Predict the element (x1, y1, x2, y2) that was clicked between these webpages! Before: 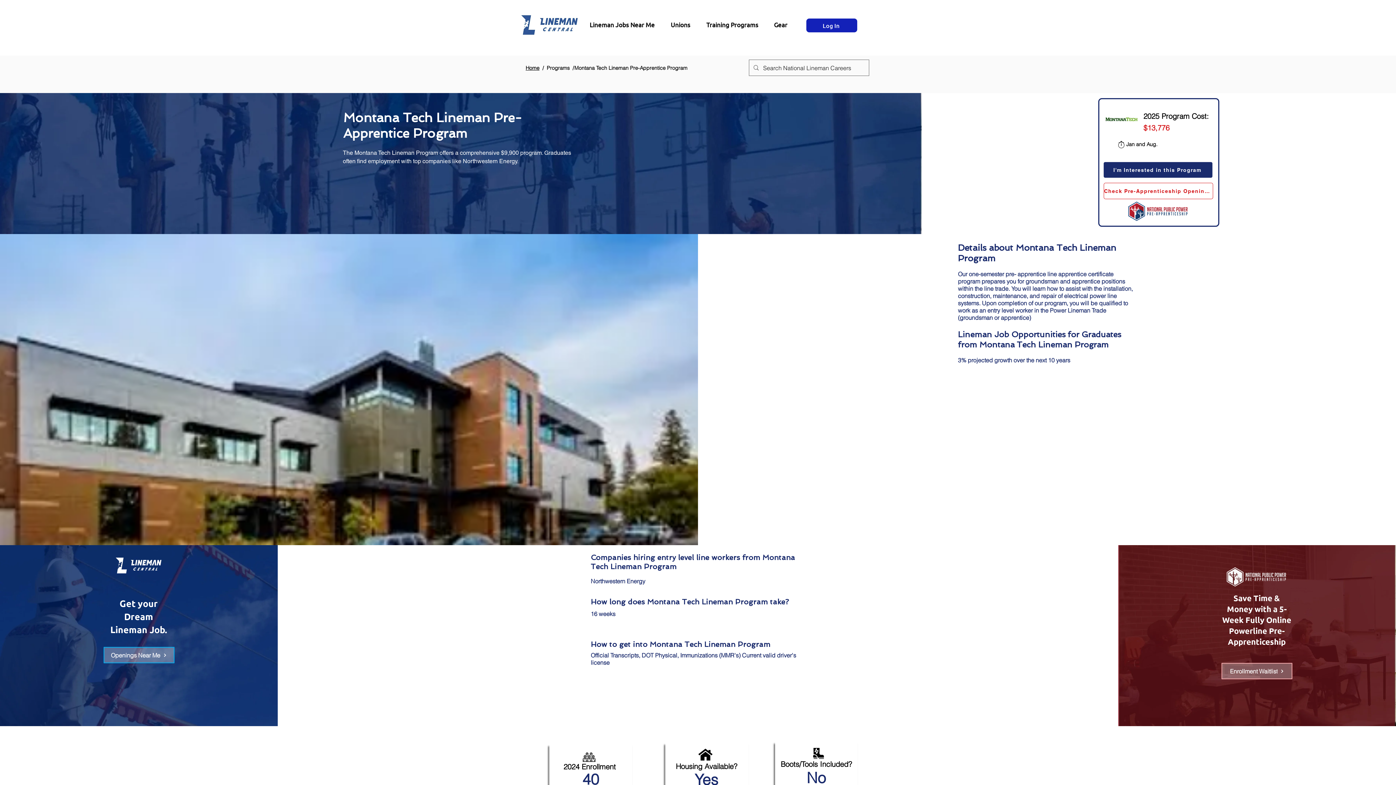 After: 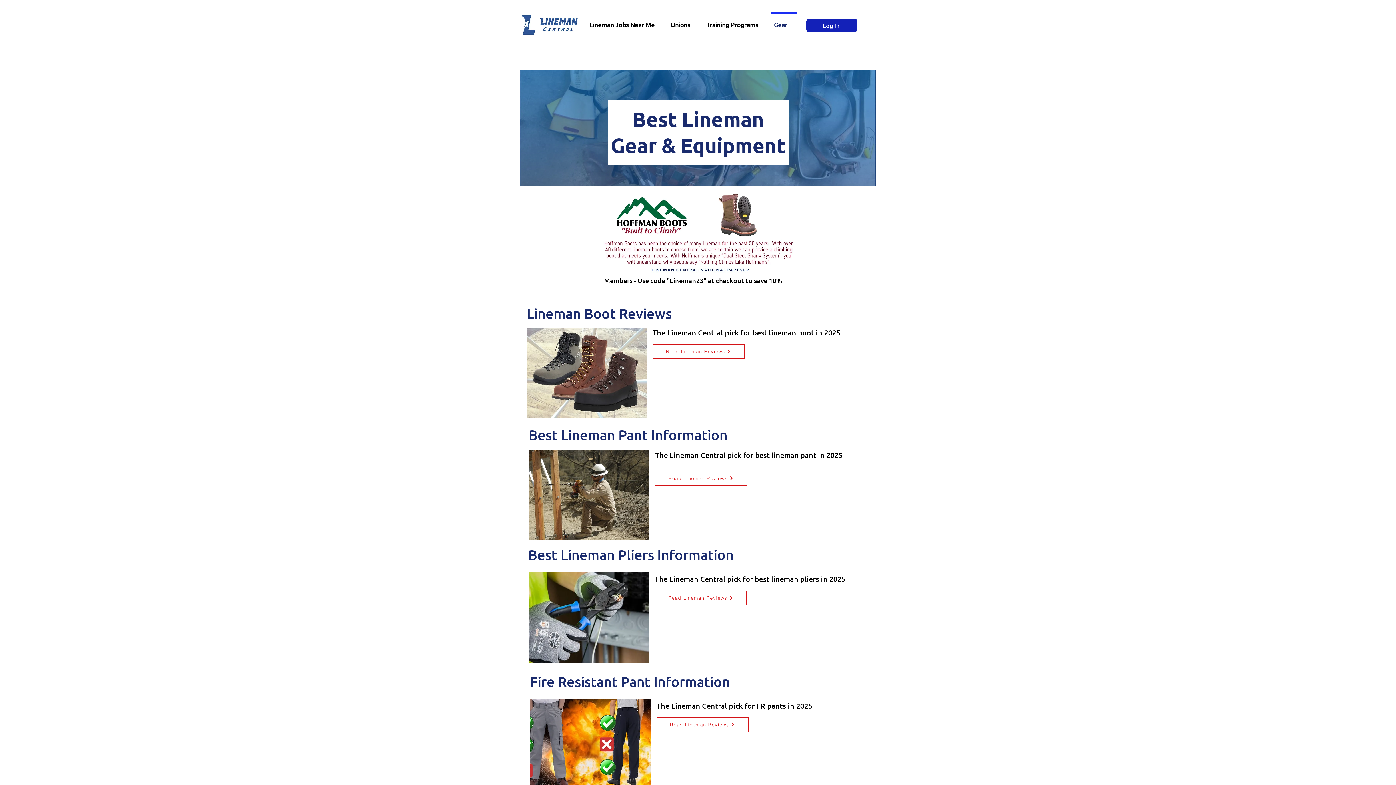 Action: bbox: (769, 12, 798, 30) label: Gear